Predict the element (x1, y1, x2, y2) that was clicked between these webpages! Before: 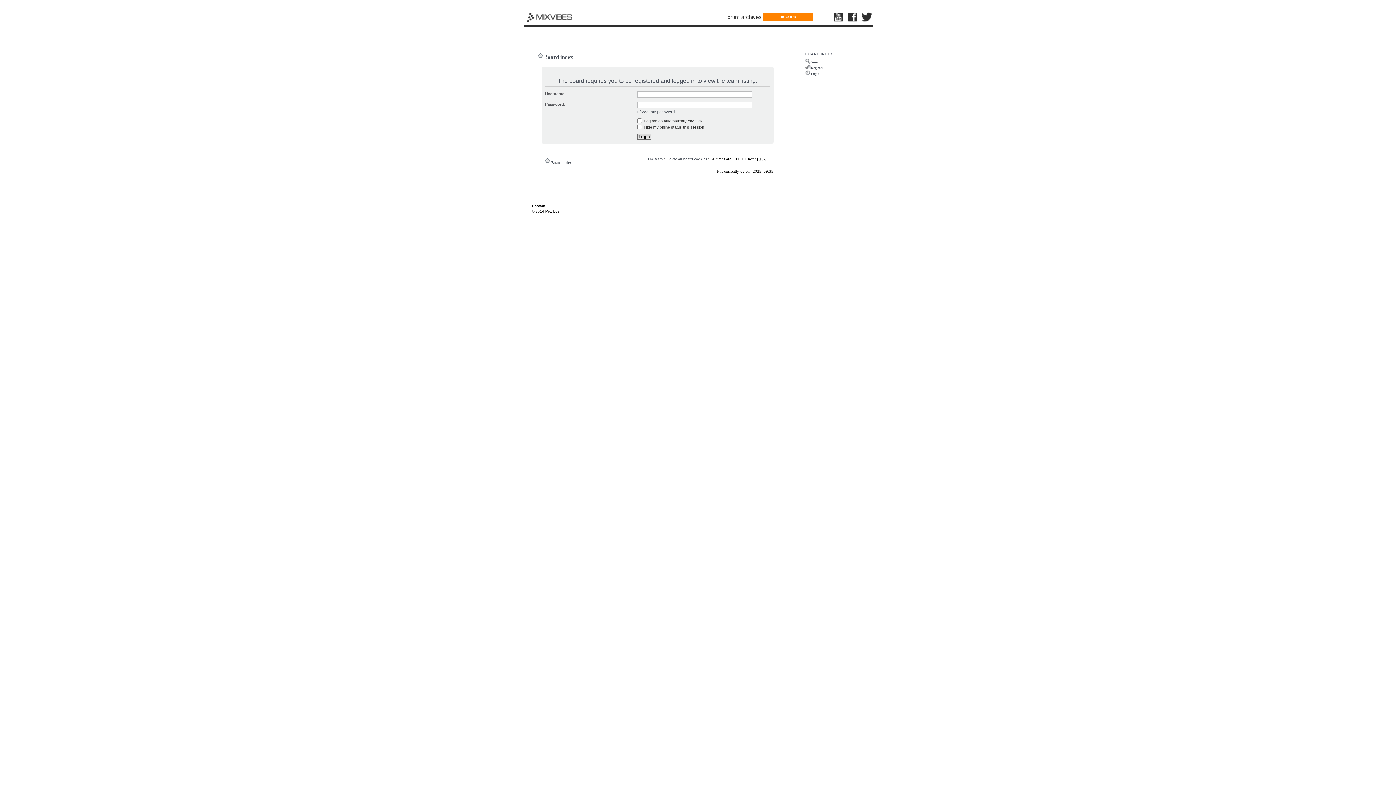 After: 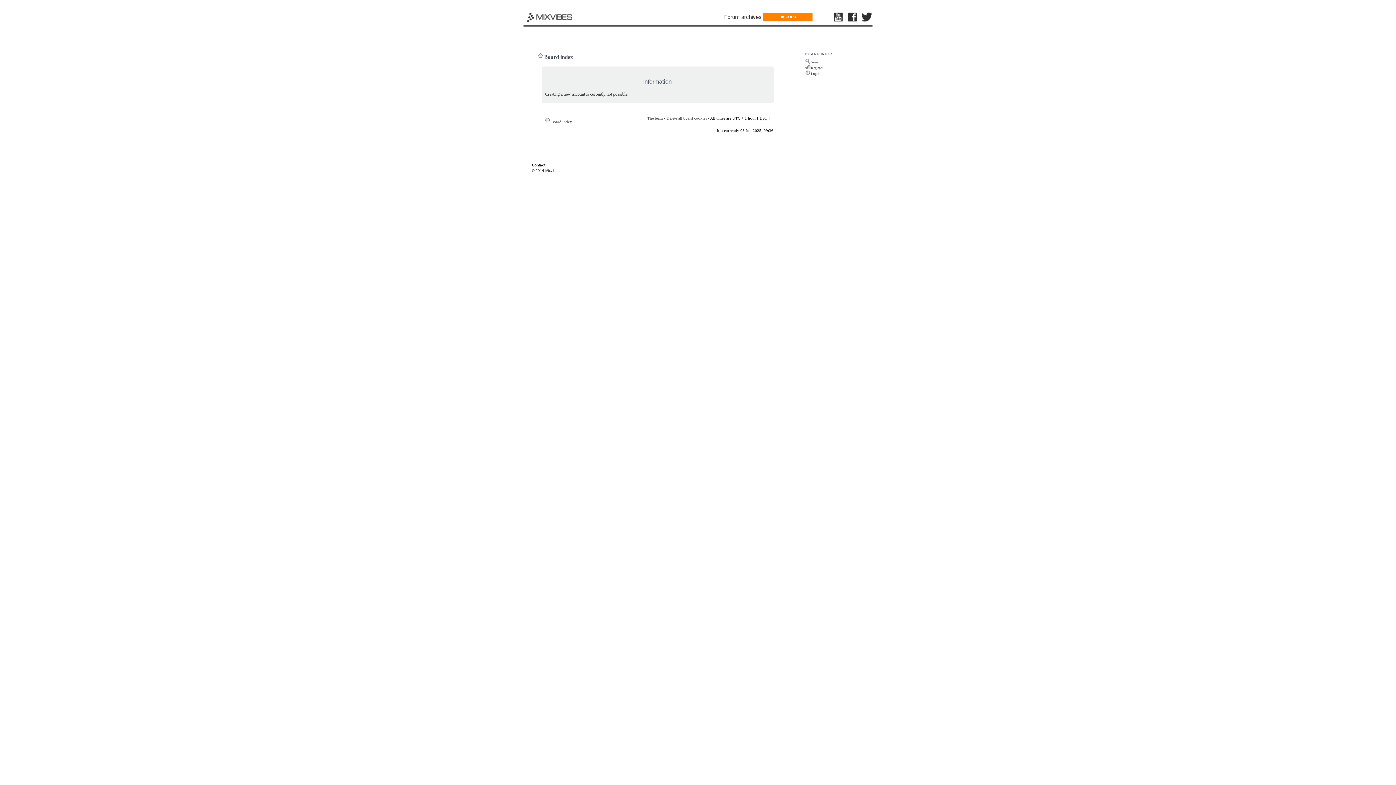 Action: label: Register bbox: (811, 65, 823, 69)